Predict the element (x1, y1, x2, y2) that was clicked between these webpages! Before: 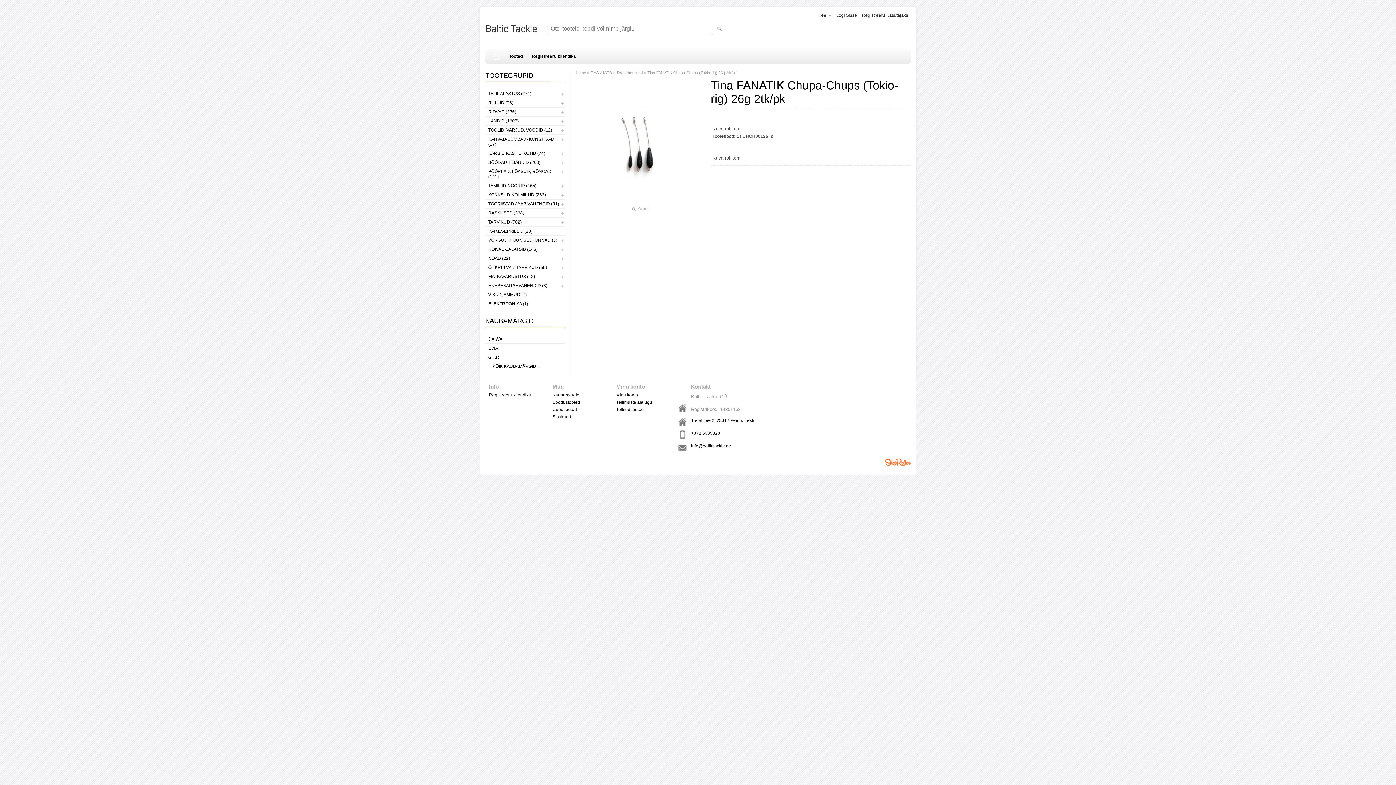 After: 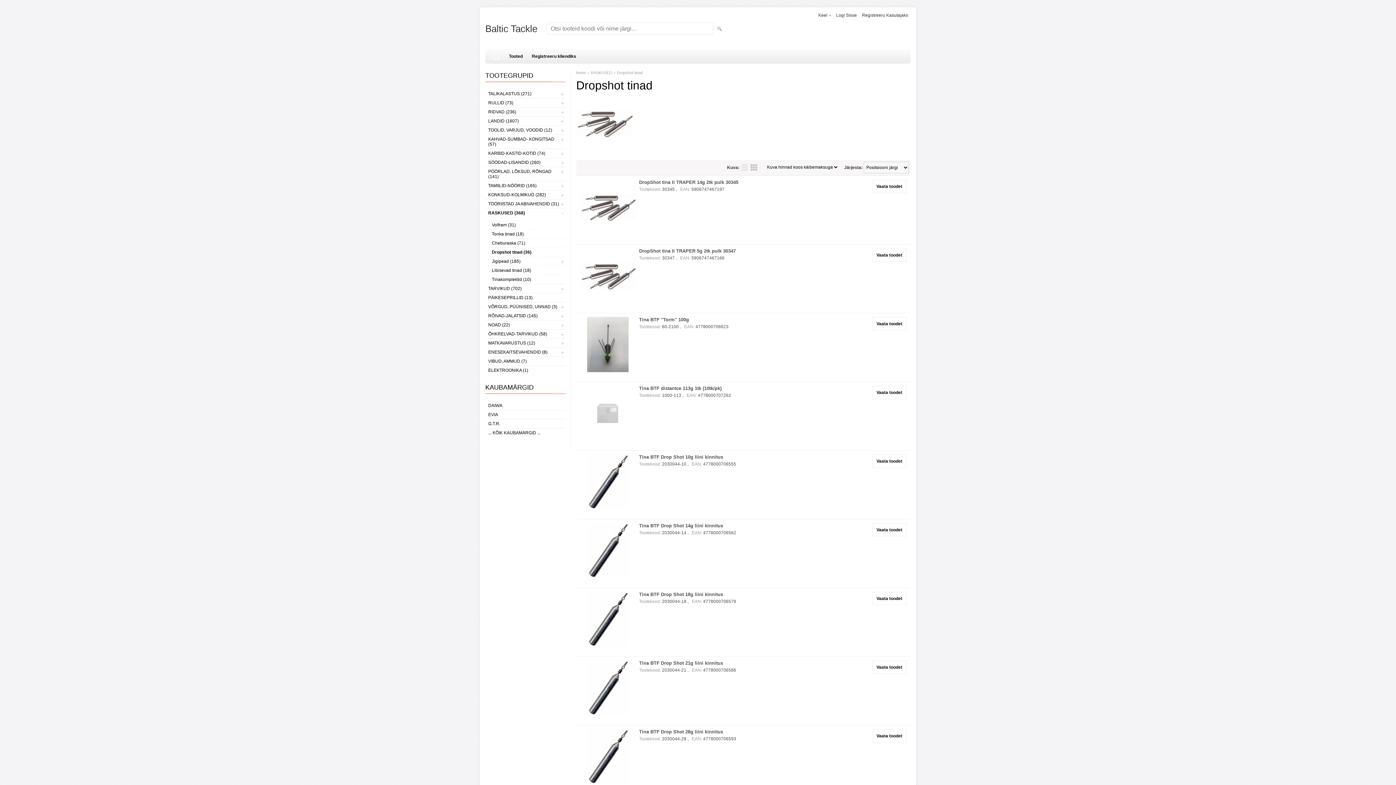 Action: bbox: (617, 70, 642, 74) label: Dropshot tinad